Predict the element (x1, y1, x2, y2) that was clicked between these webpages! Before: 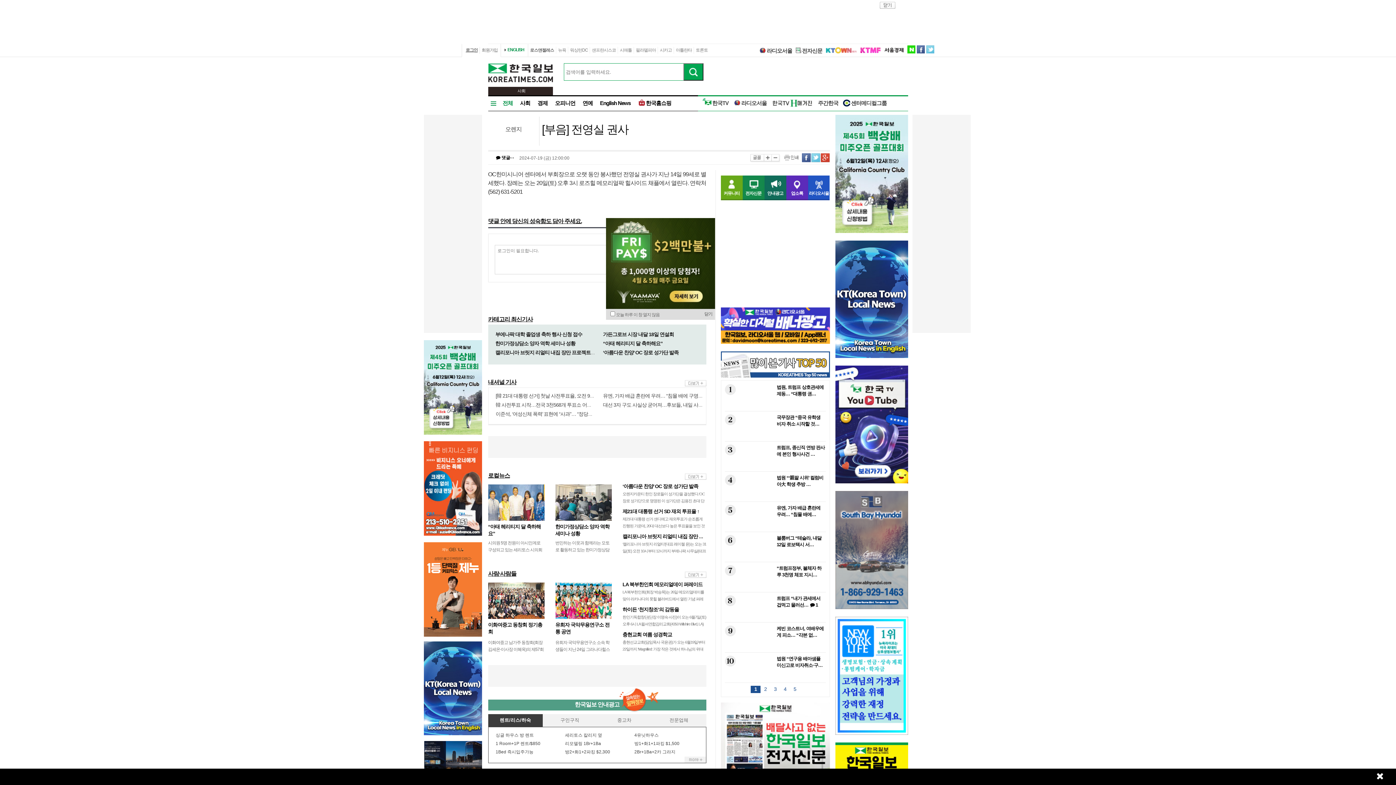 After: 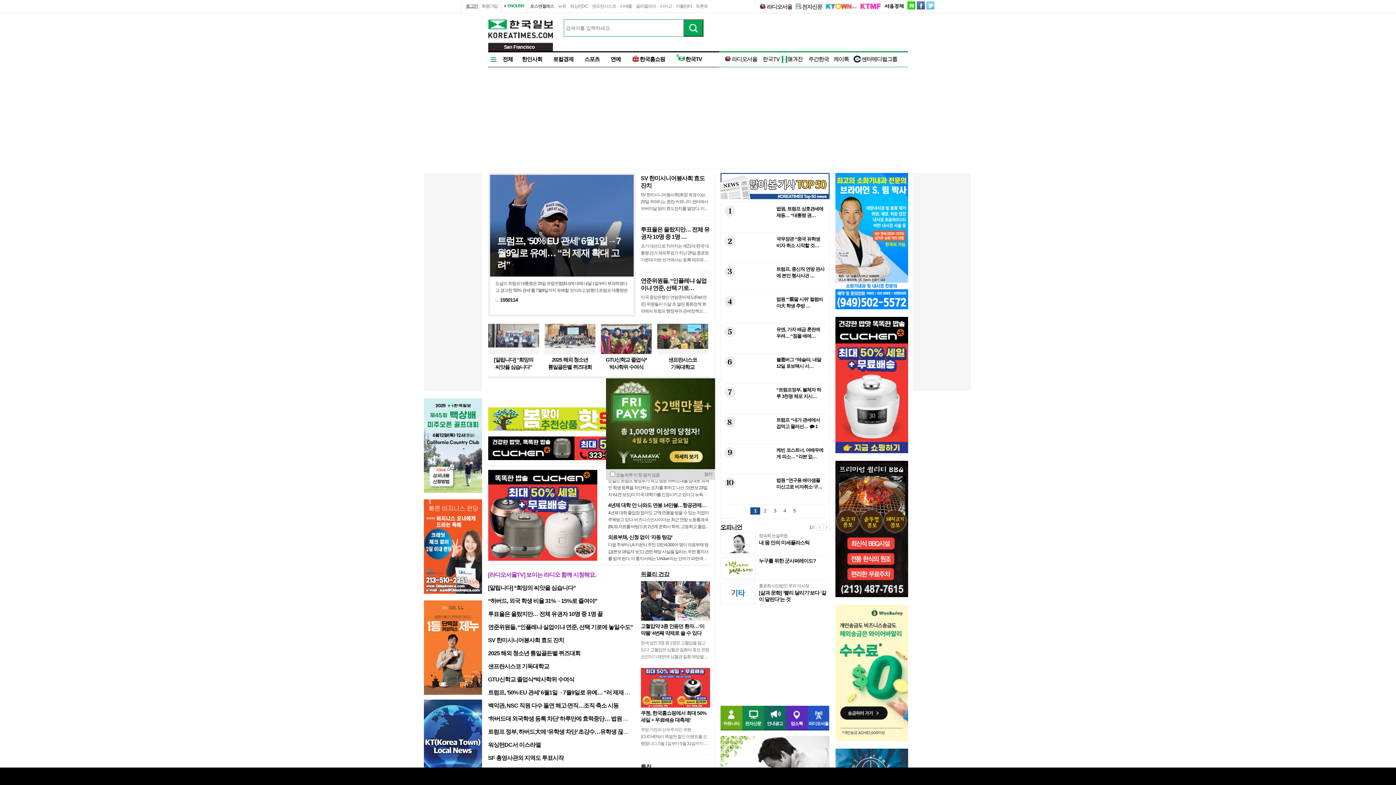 Action: label: 샌프란시스코 bbox: (592, 47, 616, 52)